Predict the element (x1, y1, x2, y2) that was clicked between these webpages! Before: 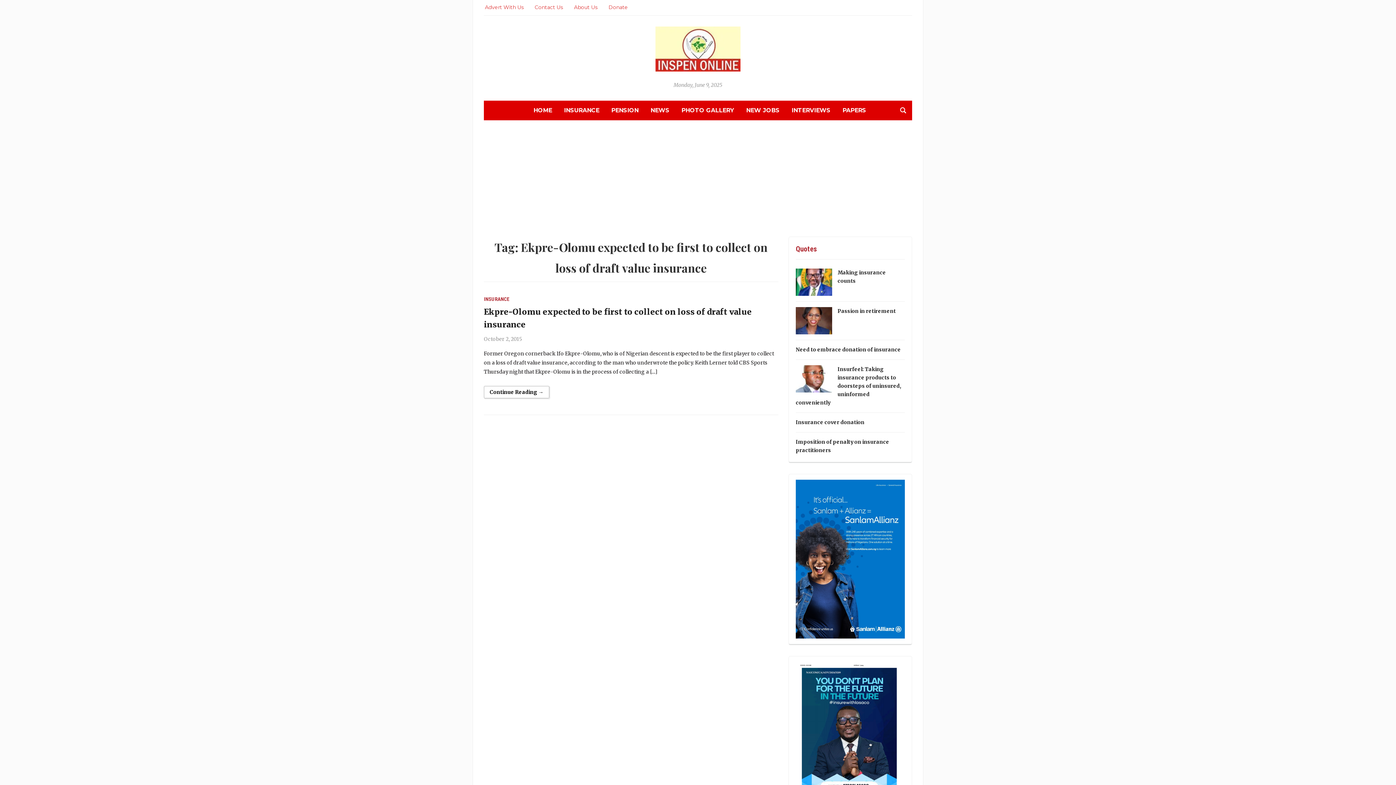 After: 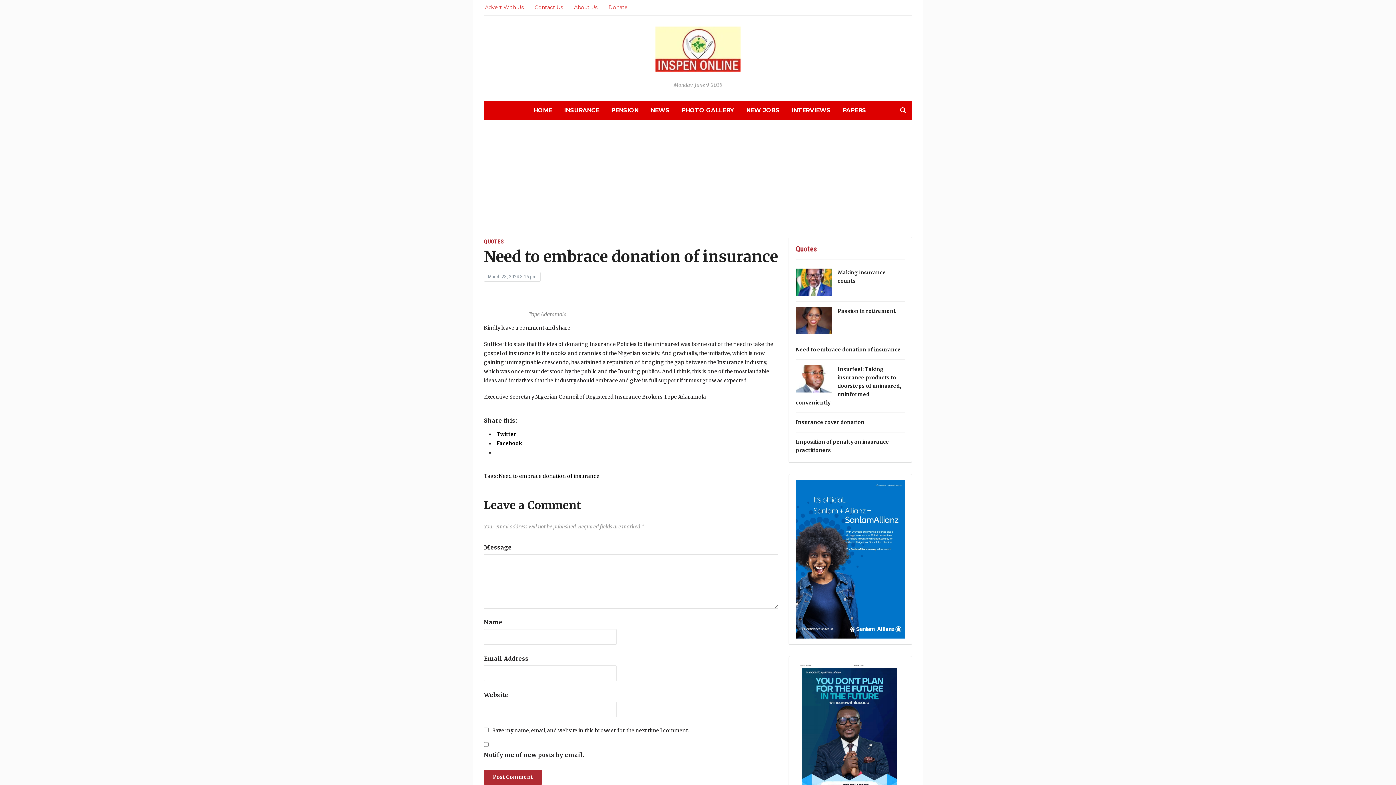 Action: label: Need to embrace donation of insurance bbox: (796, 346, 901, 353)